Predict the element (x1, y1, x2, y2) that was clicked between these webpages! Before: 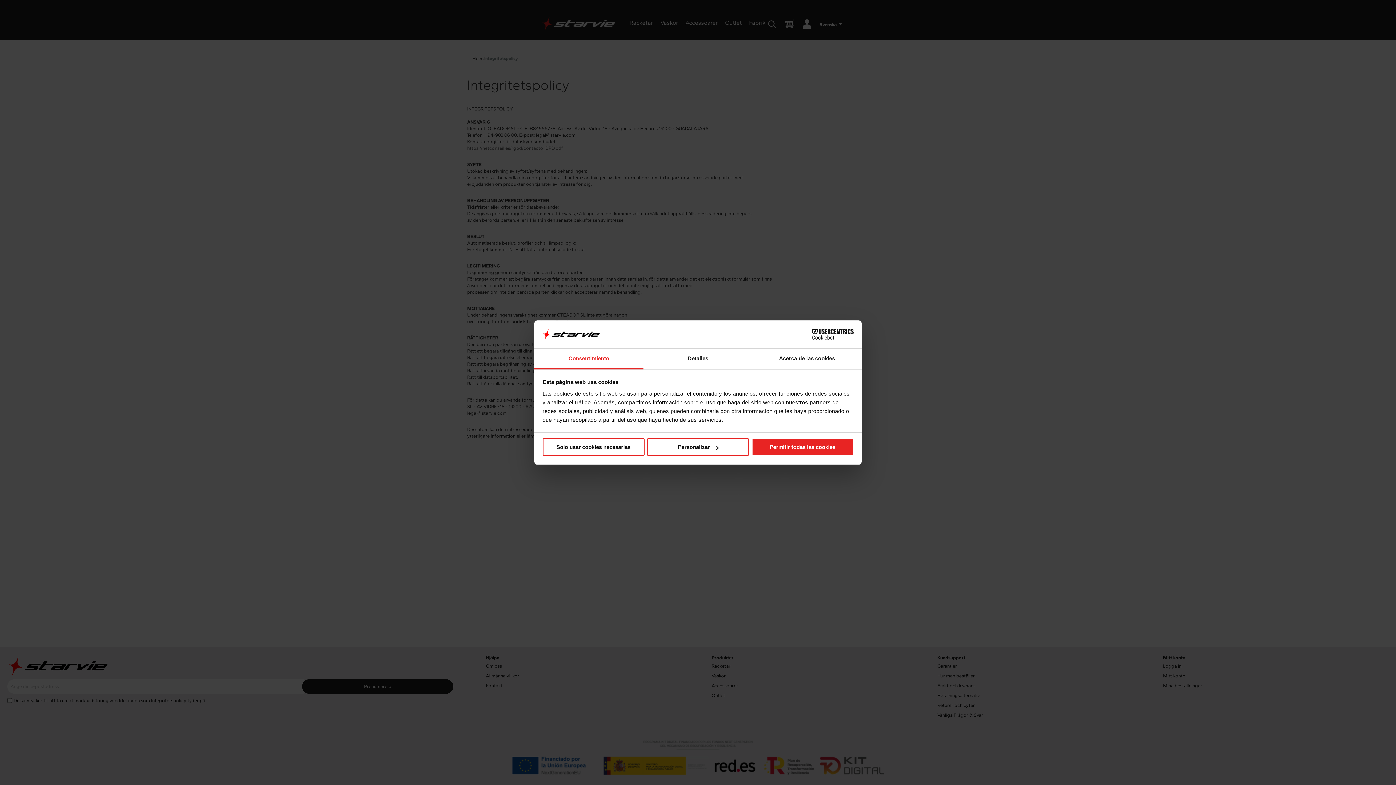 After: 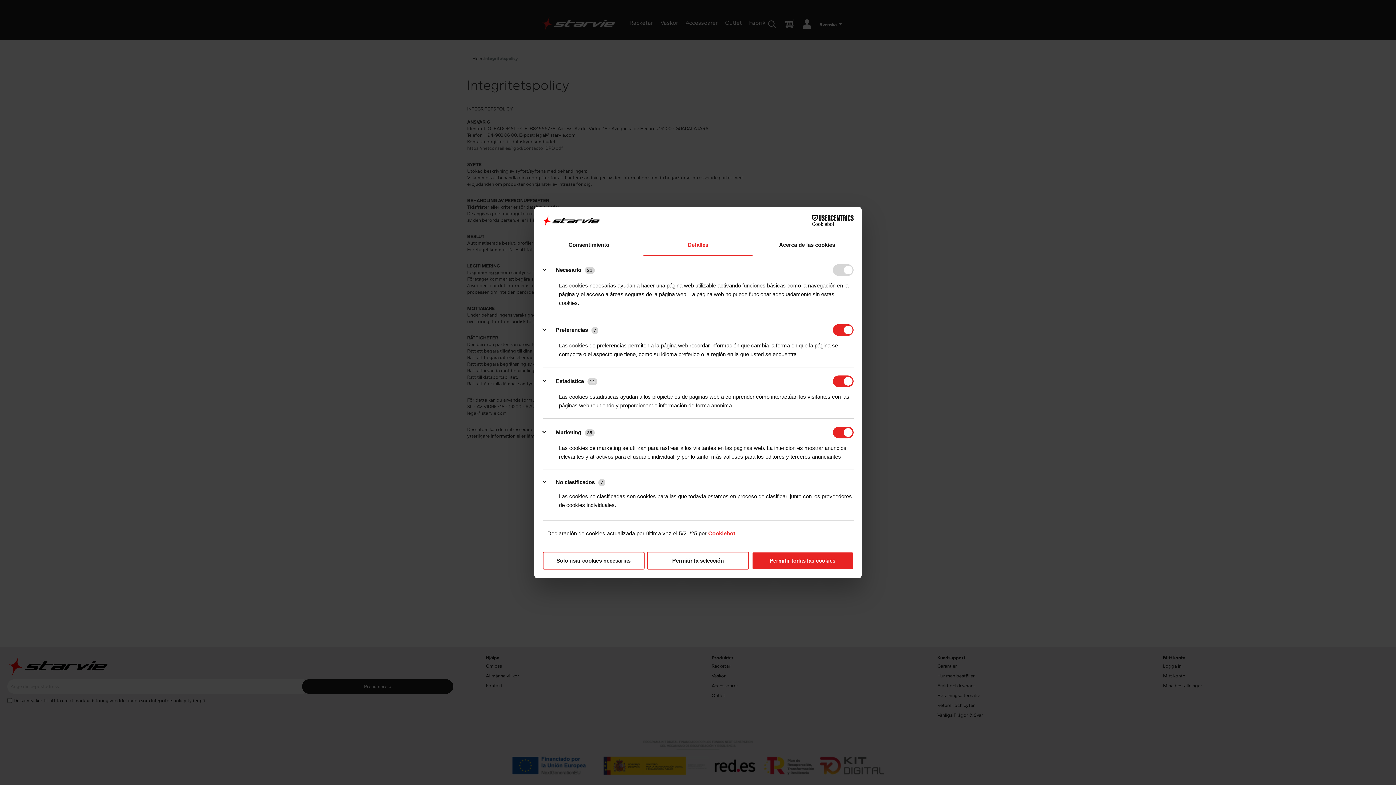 Action: label: Detalles bbox: (643, 348, 752, 369)